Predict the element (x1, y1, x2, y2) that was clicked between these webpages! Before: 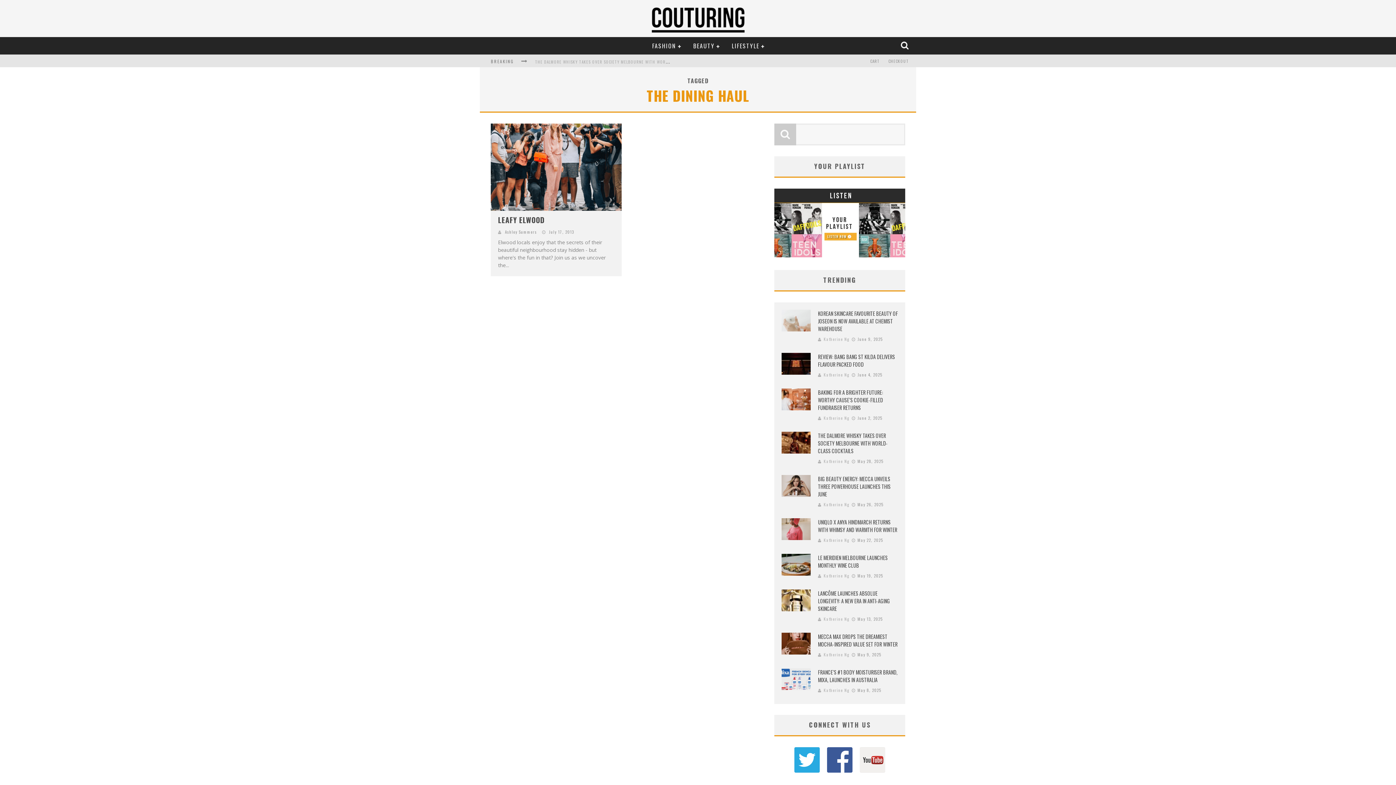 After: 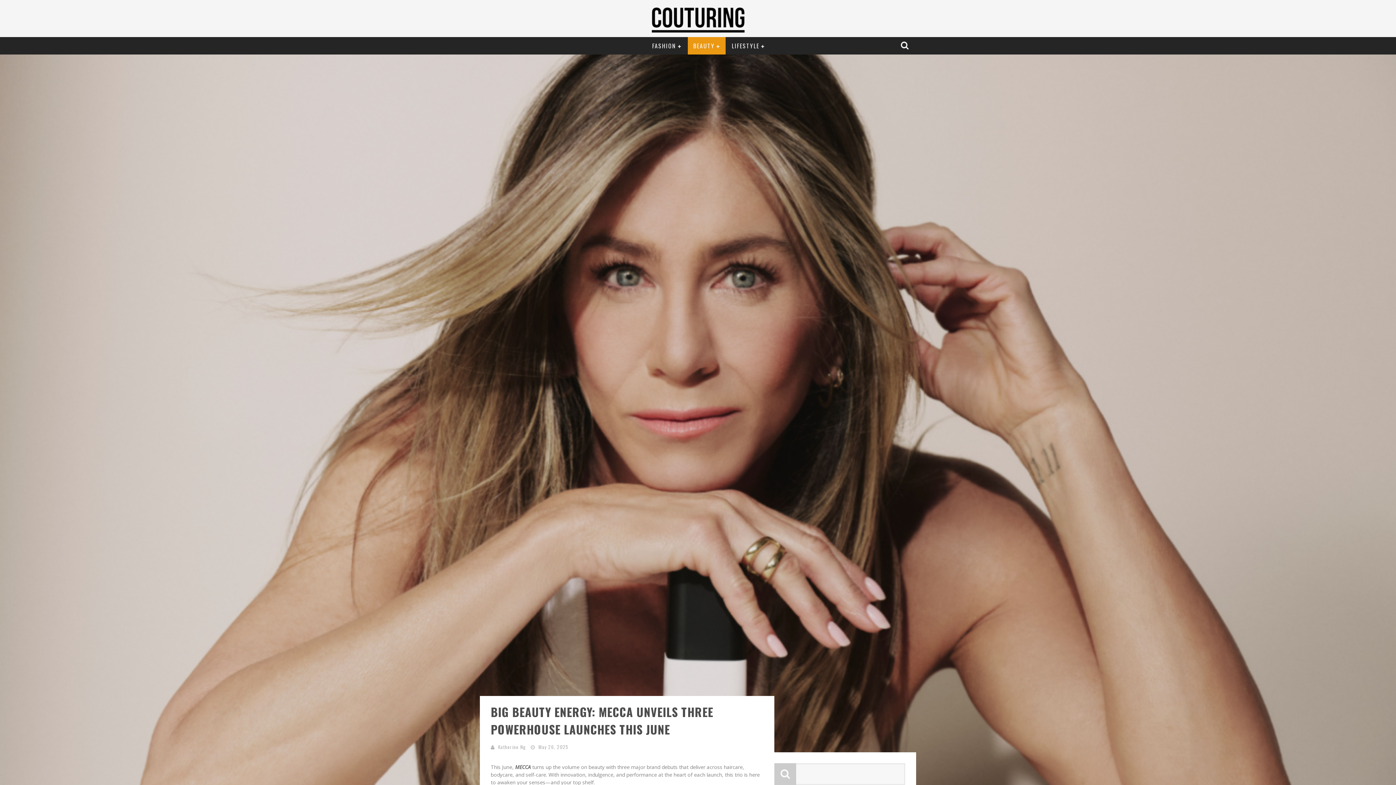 Action: label: BIG BEAUTY ENERGY: MECCA UNVEILS THREE POWERHOUSE LAUNCHES THIS JUNE bbox: (818, 475, 890, 498)